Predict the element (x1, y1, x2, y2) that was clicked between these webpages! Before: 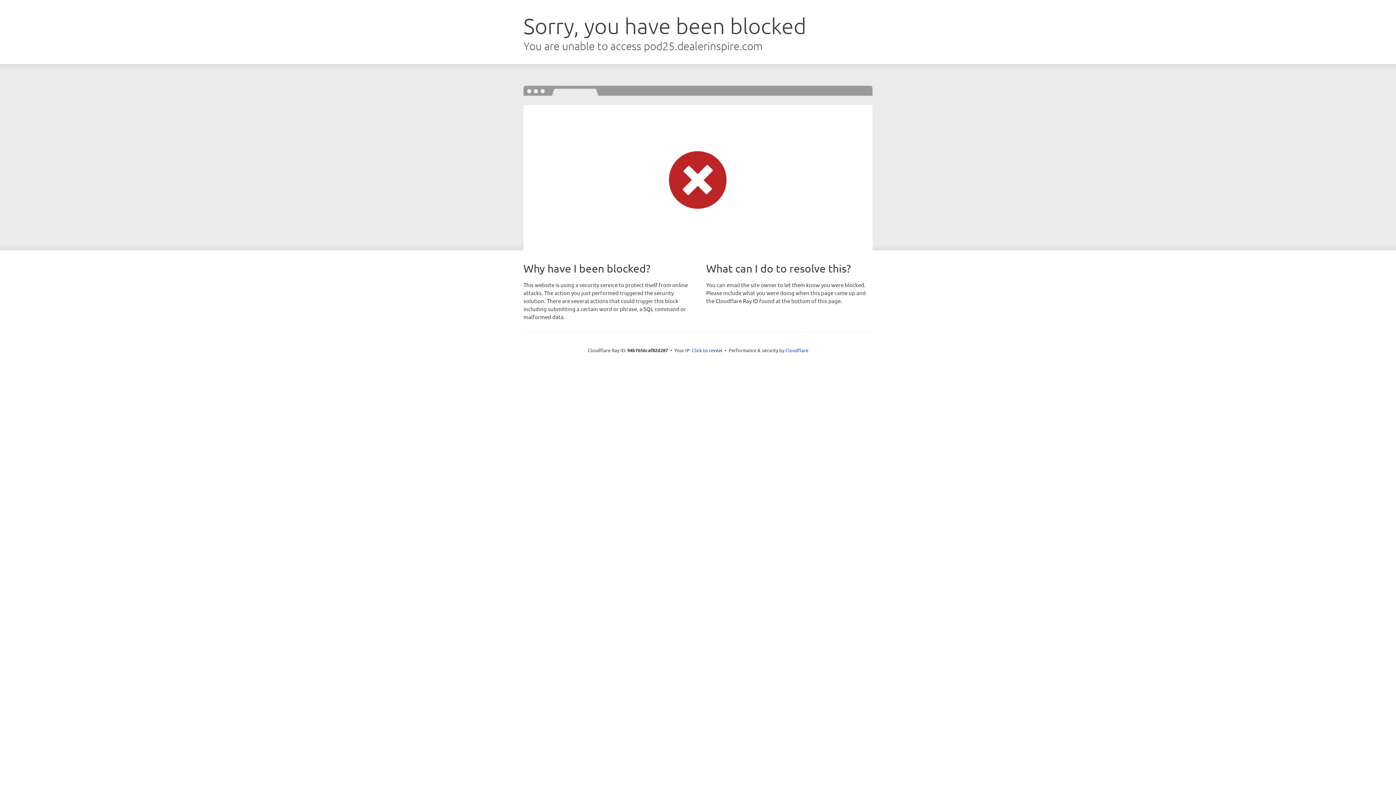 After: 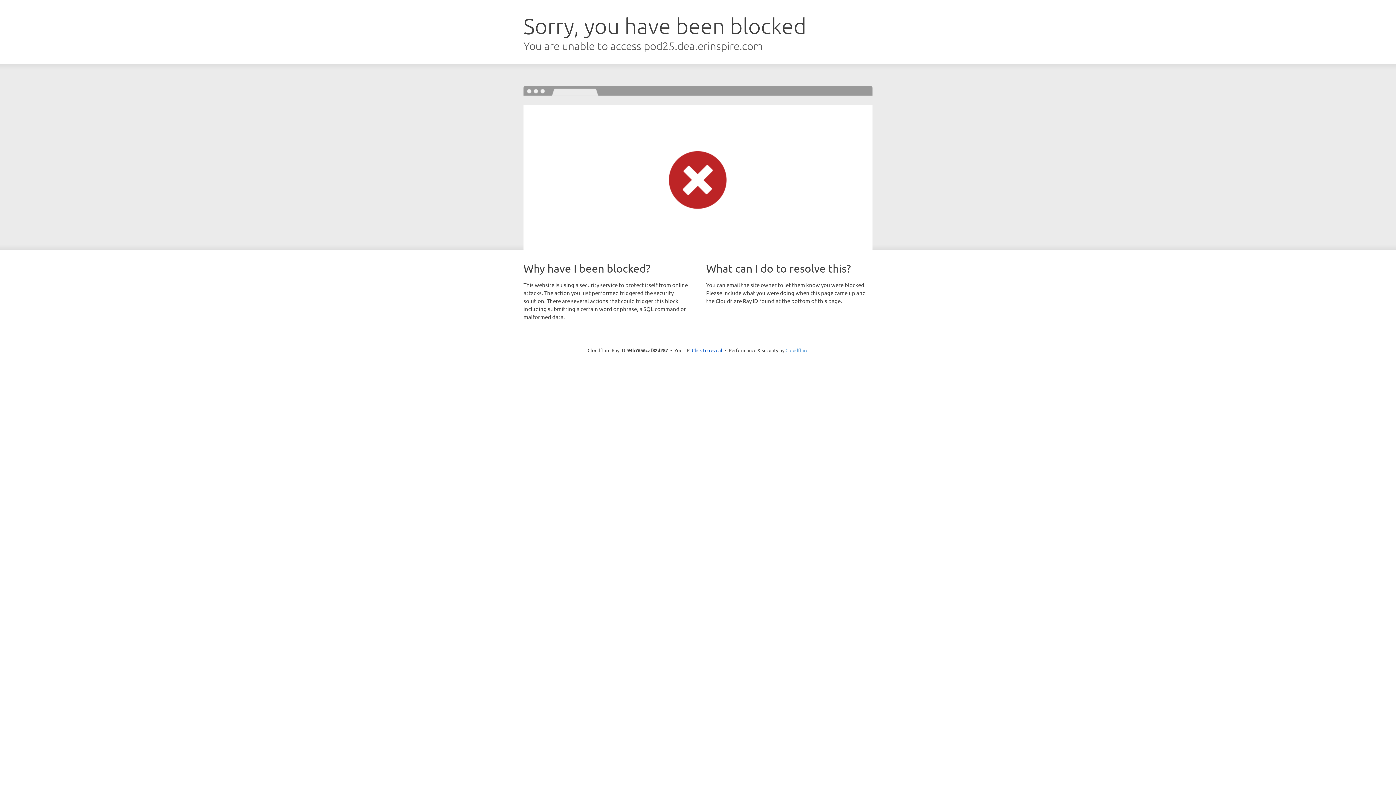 Action: label: Cloudflare bbox: (785, 347, 808, 353)